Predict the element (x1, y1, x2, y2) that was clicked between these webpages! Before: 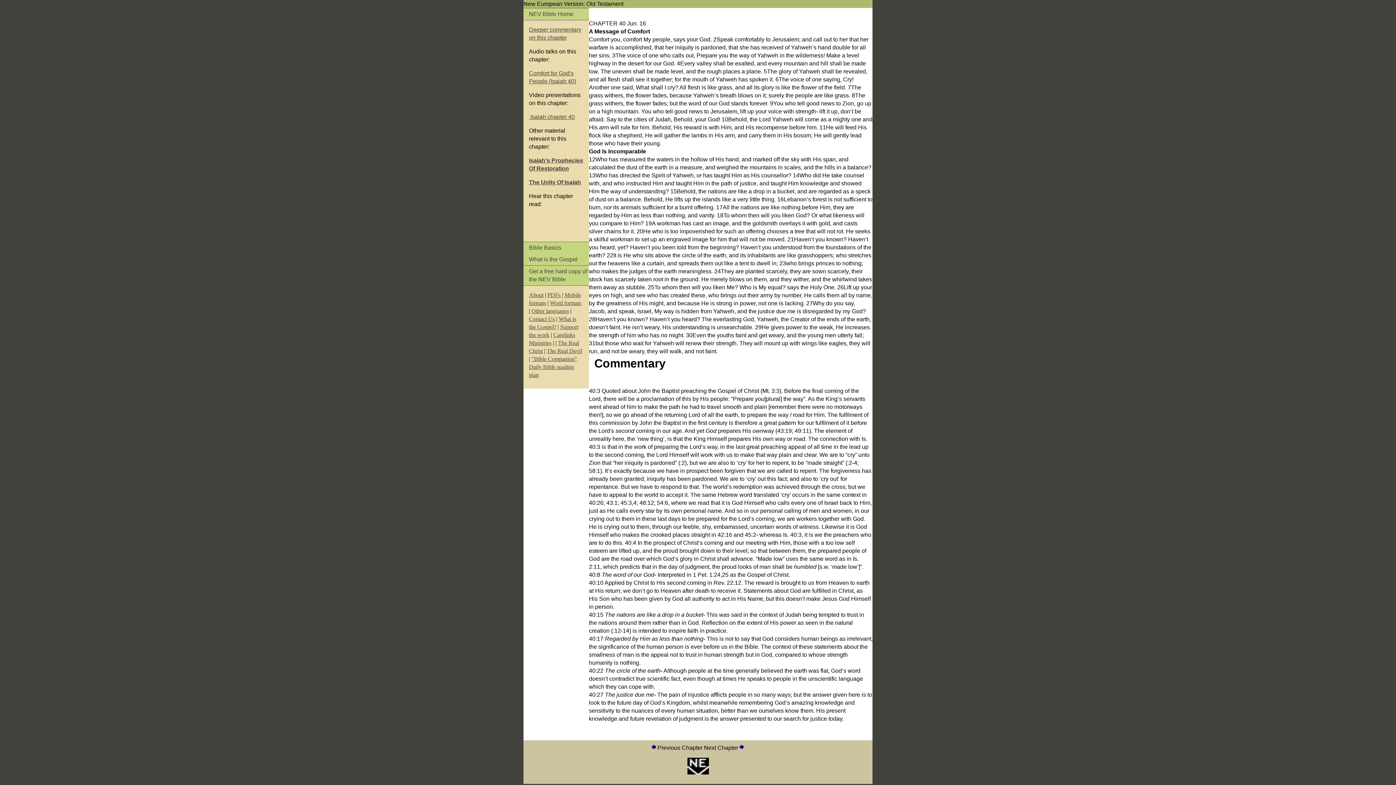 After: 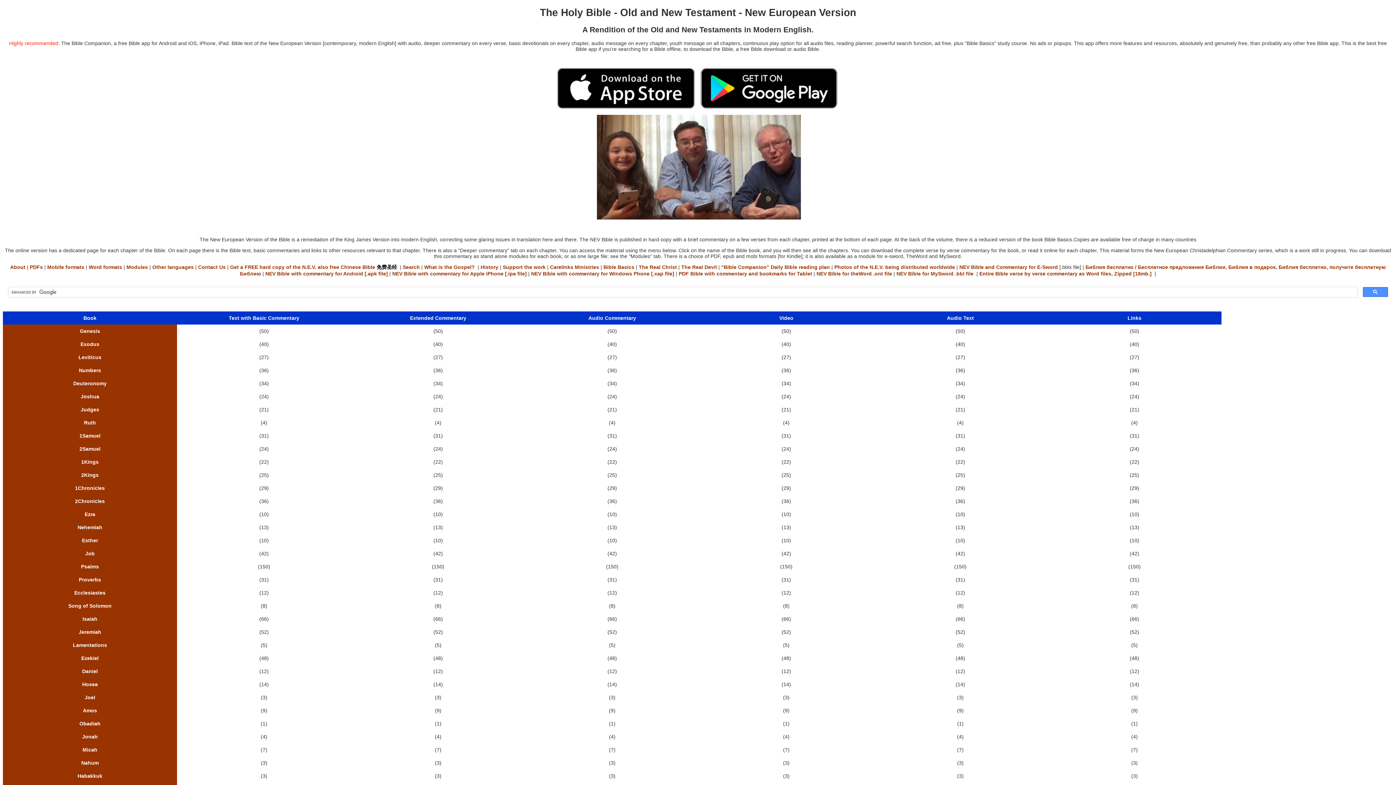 Action: bbox: (523, 8, 589, 20) label: NEV Bible Home